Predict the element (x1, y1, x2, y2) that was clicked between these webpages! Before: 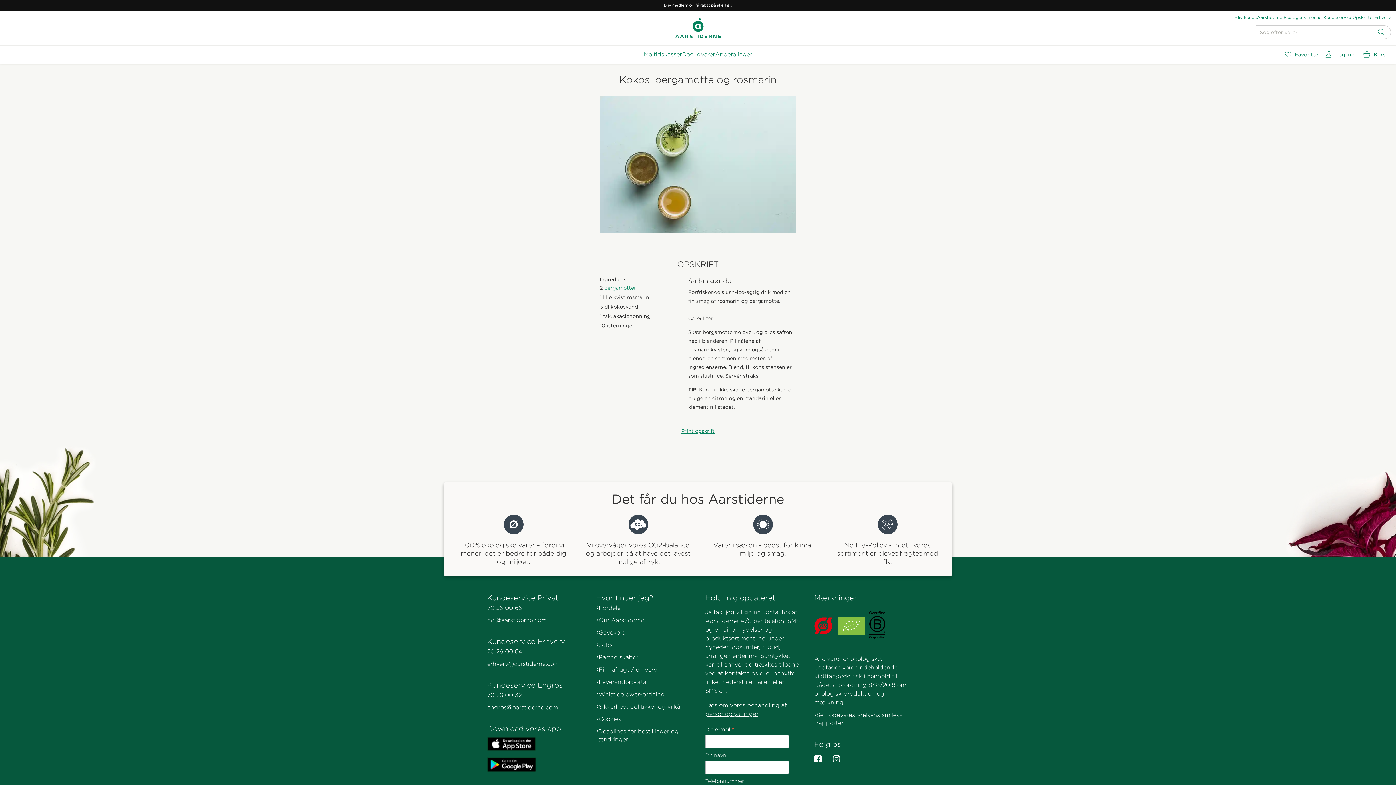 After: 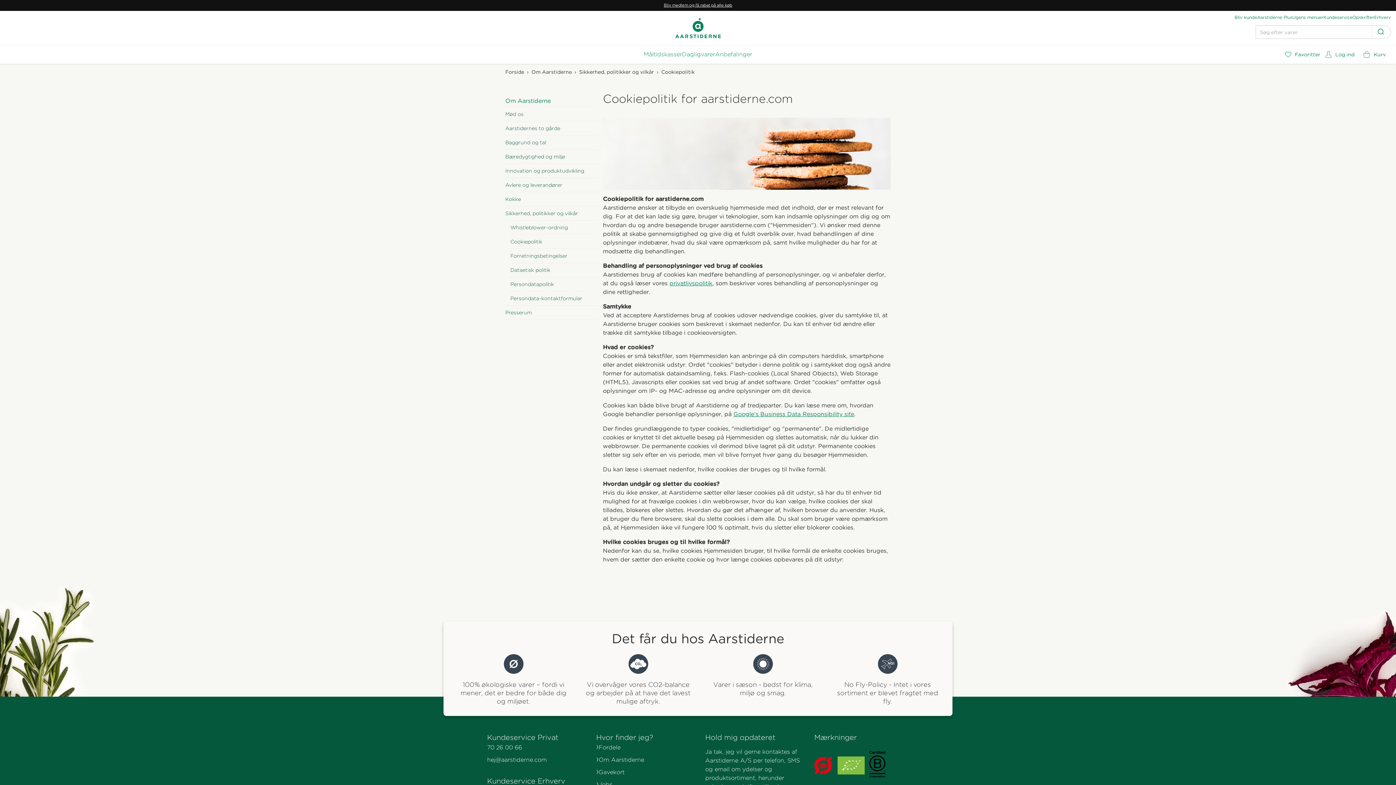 Action: bbox: (596, 715, 690, 723) label: Cookies